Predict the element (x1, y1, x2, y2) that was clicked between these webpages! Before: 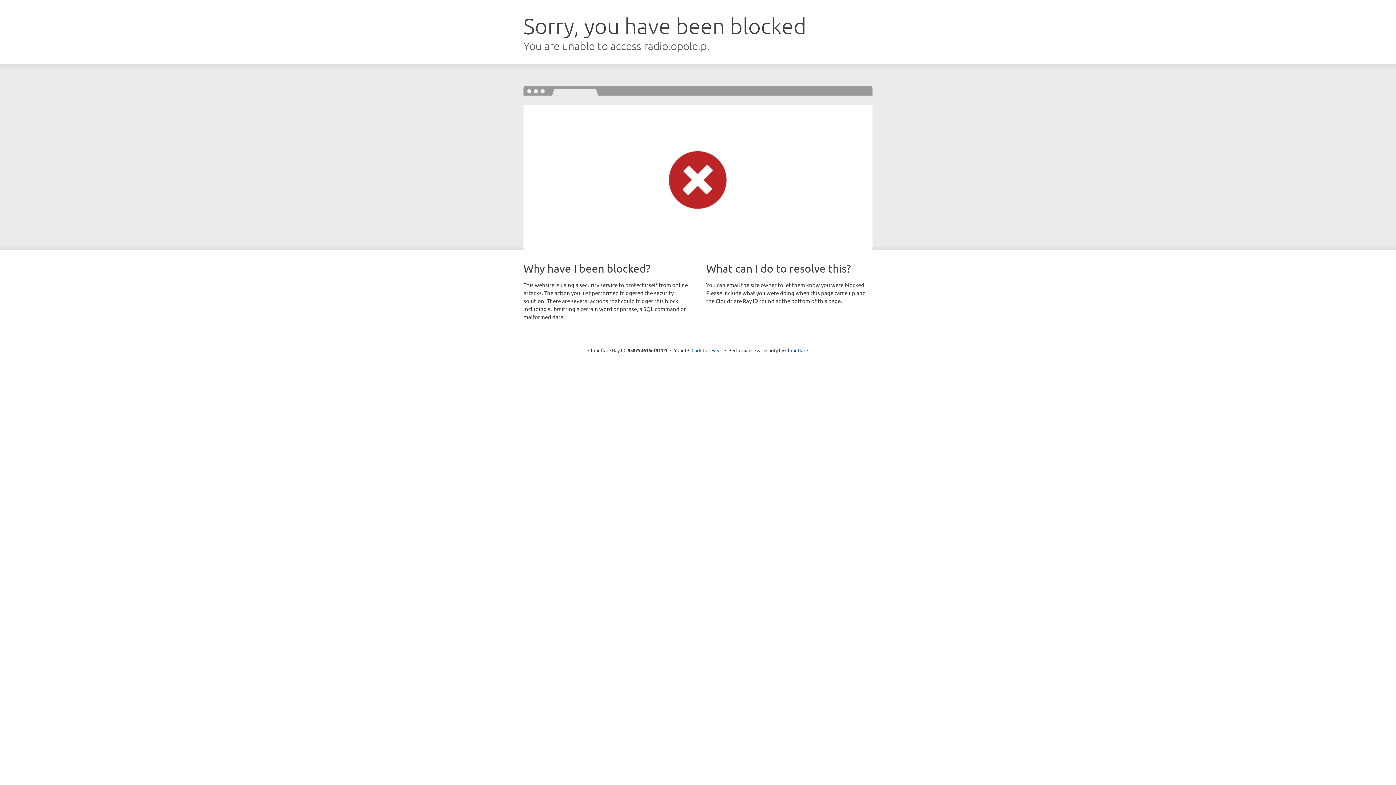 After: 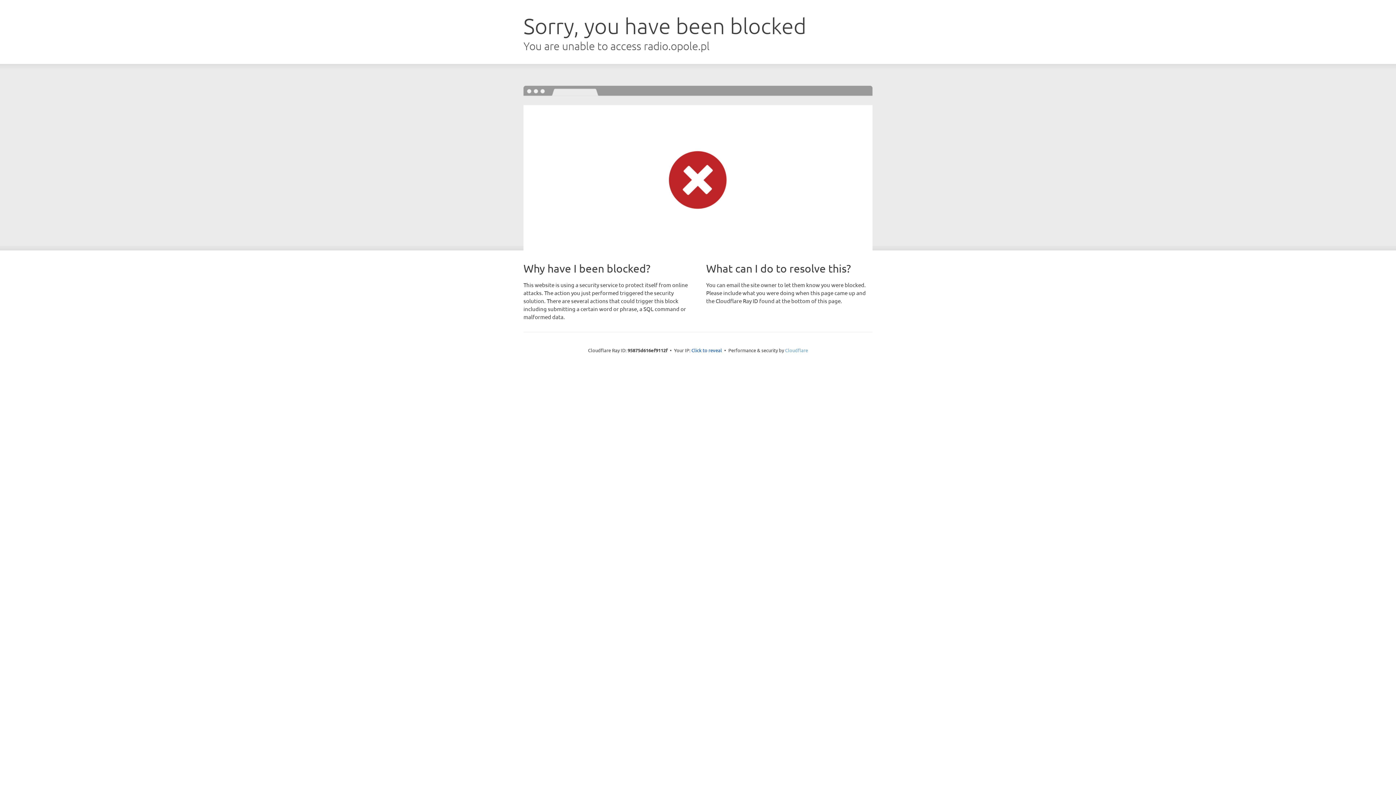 Action: label: Cloudflare bbox: (785, 347, 808, 353)